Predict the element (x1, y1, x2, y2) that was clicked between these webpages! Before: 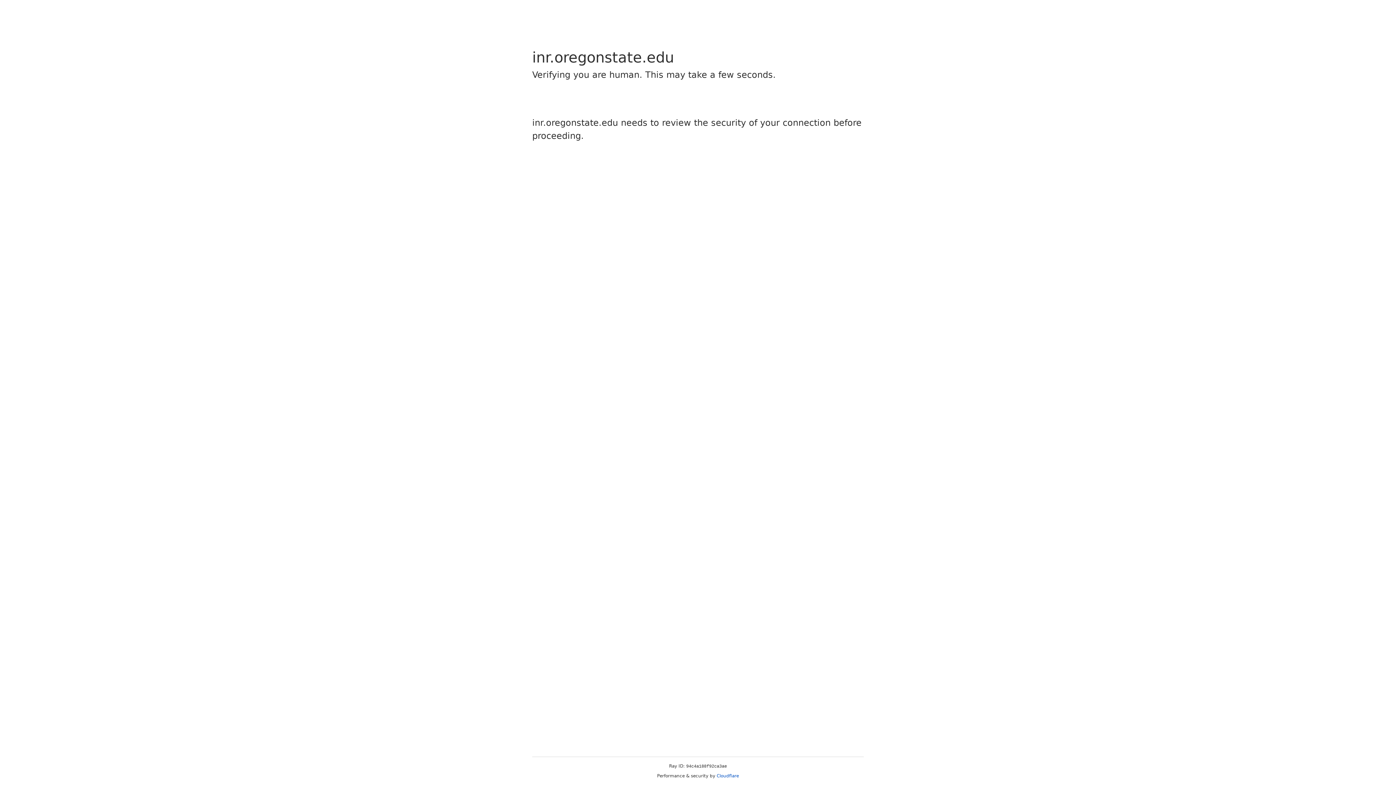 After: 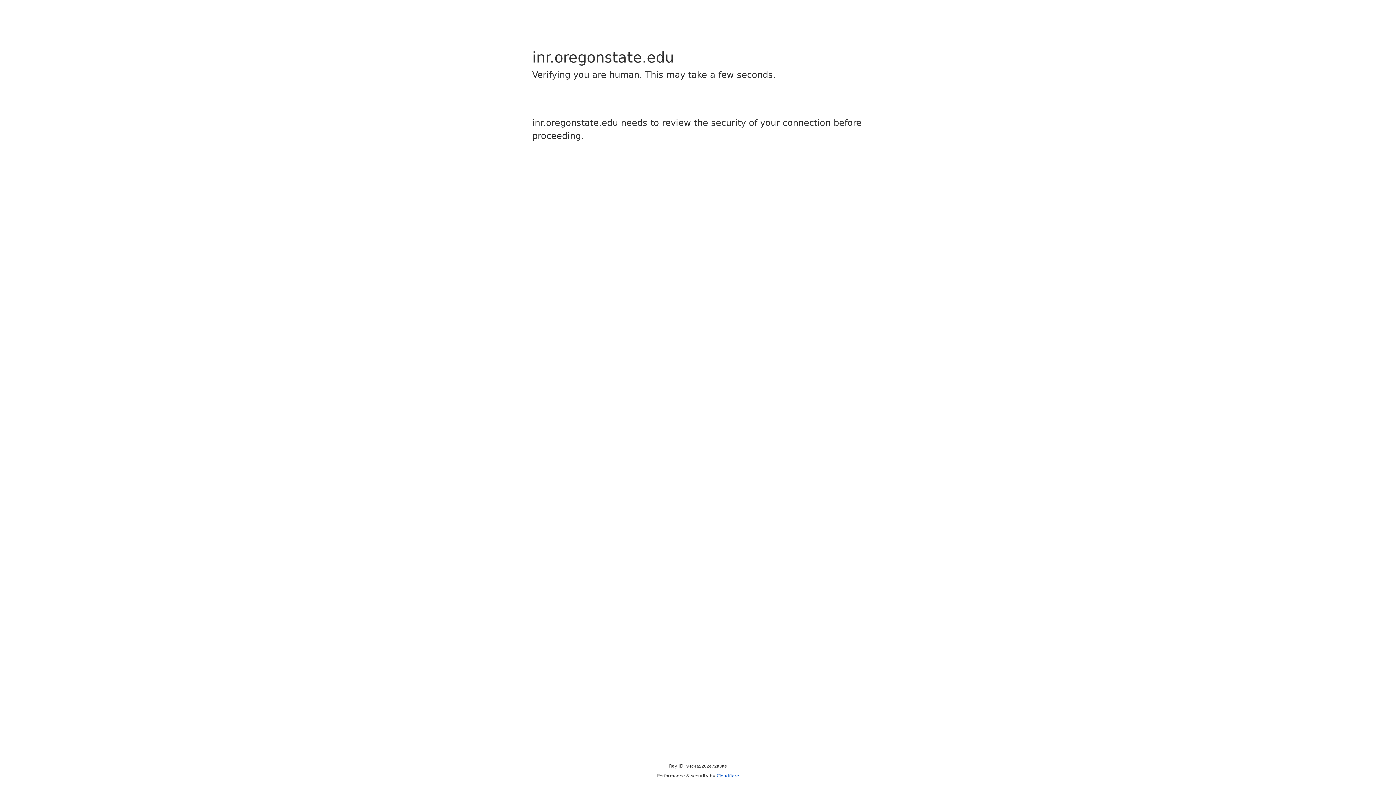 Action: bbox: (716, 773, 739, 778) label: Cloudflare